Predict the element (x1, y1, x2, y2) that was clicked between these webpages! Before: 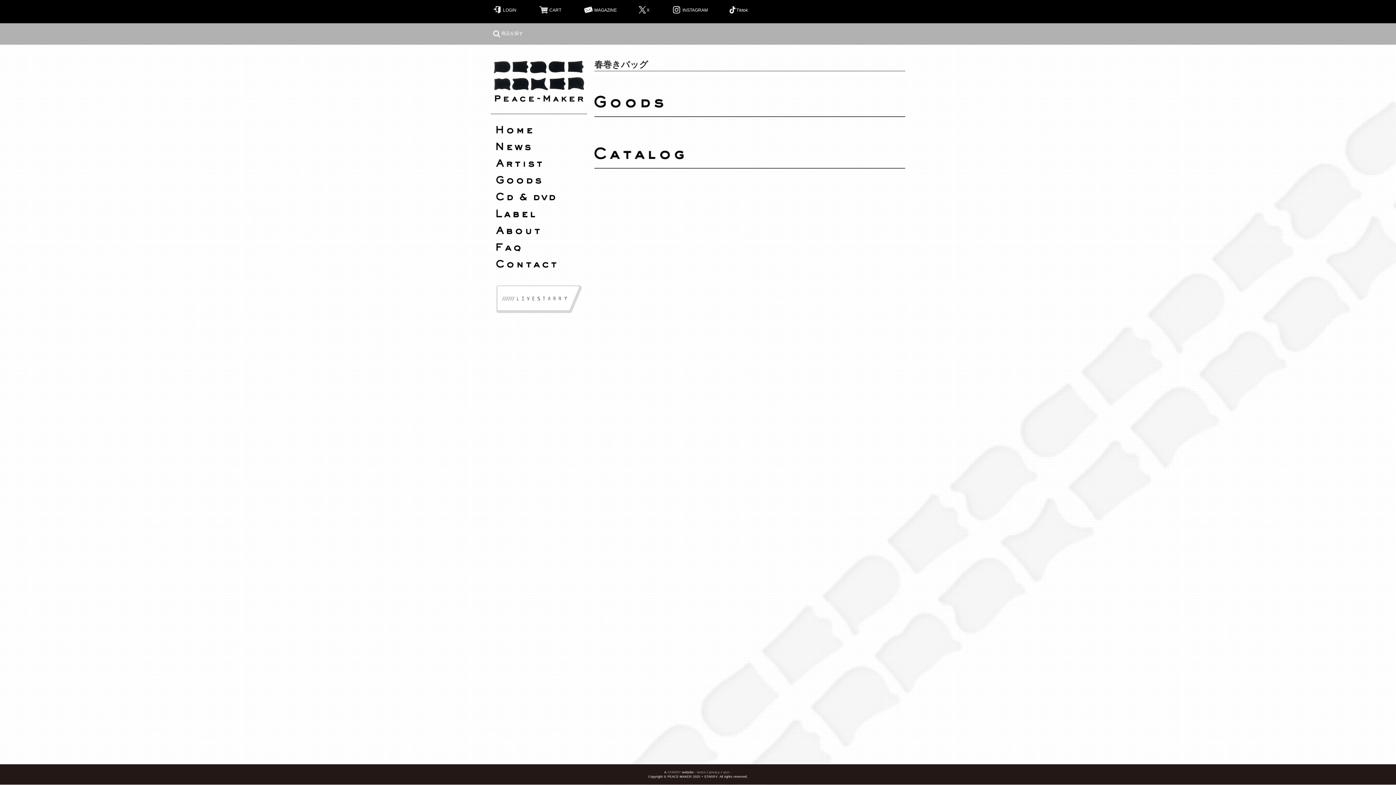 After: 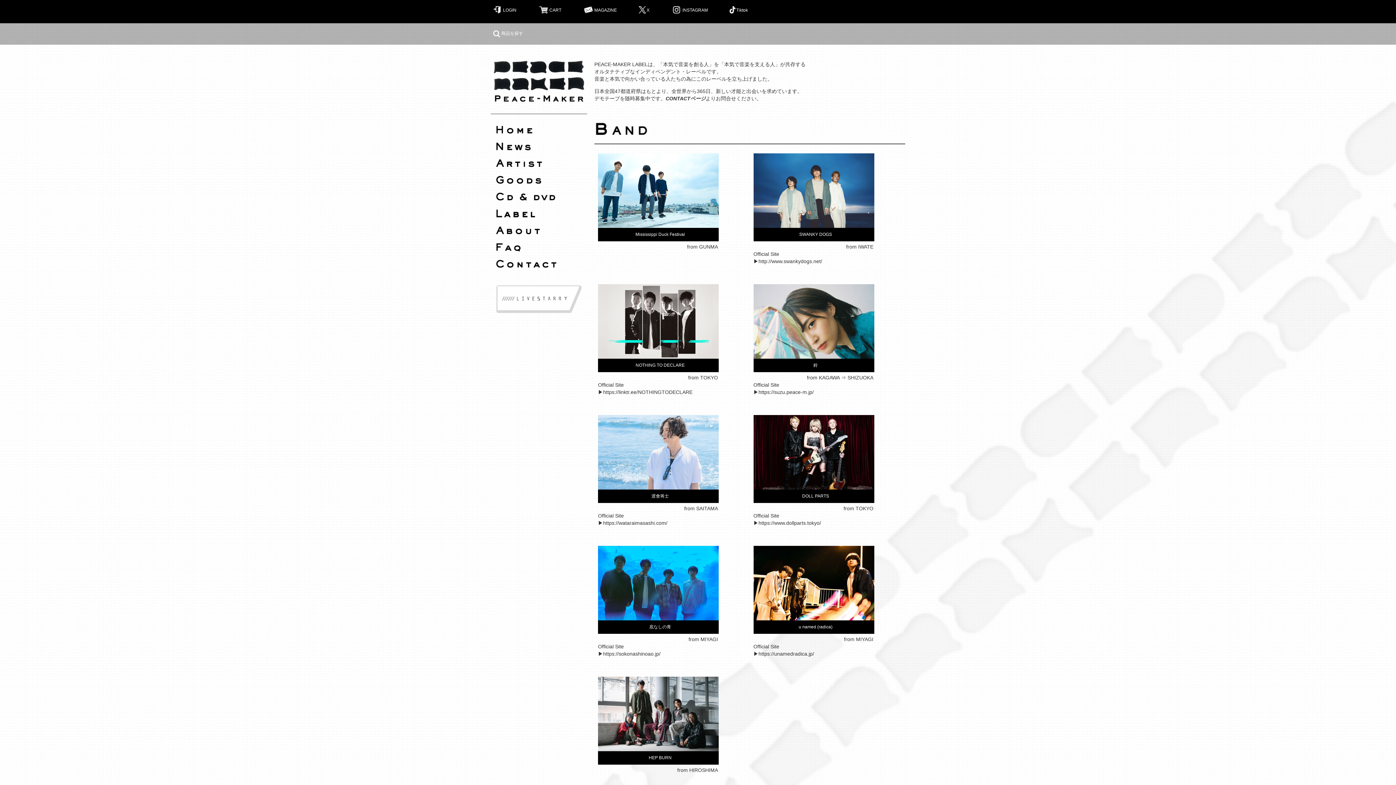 Action: bbox: (490, 205, 587, 222)